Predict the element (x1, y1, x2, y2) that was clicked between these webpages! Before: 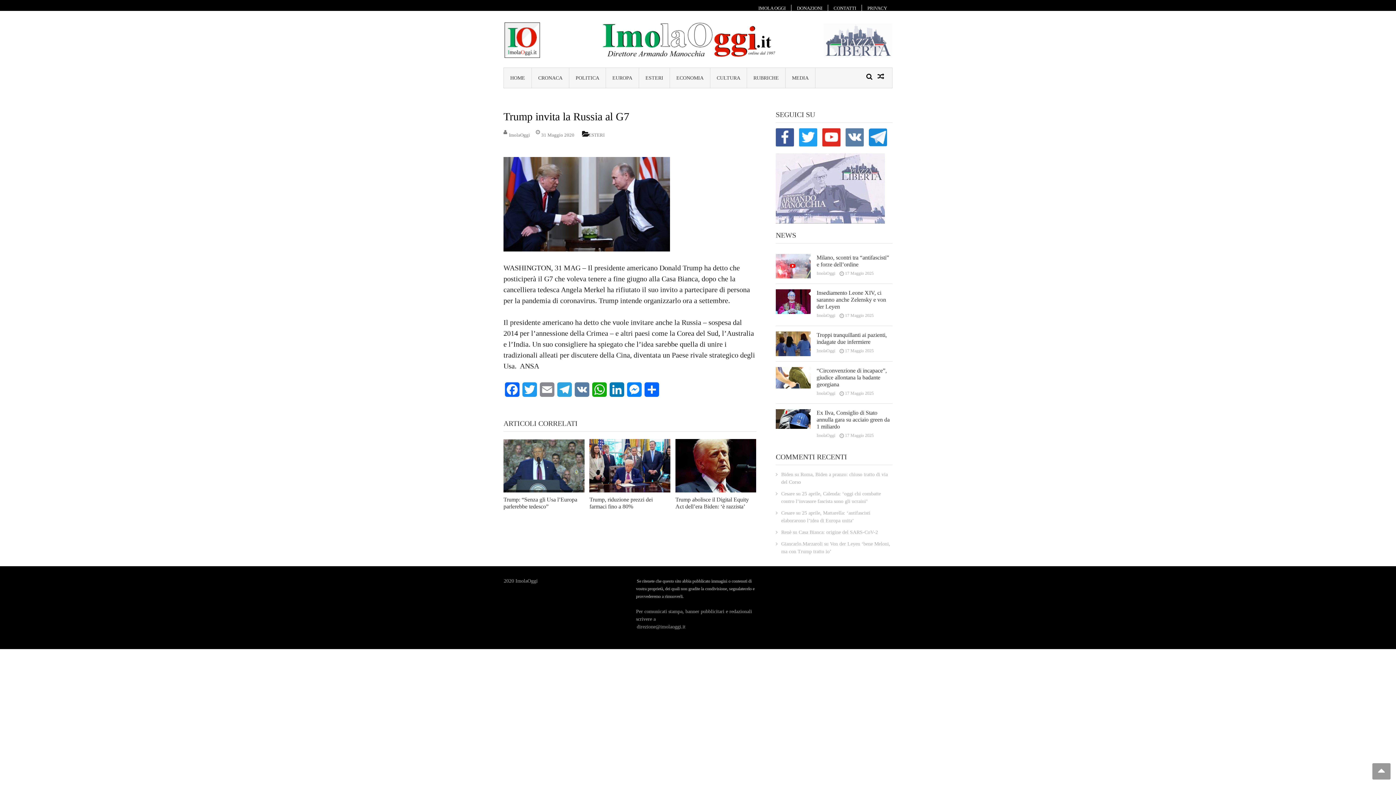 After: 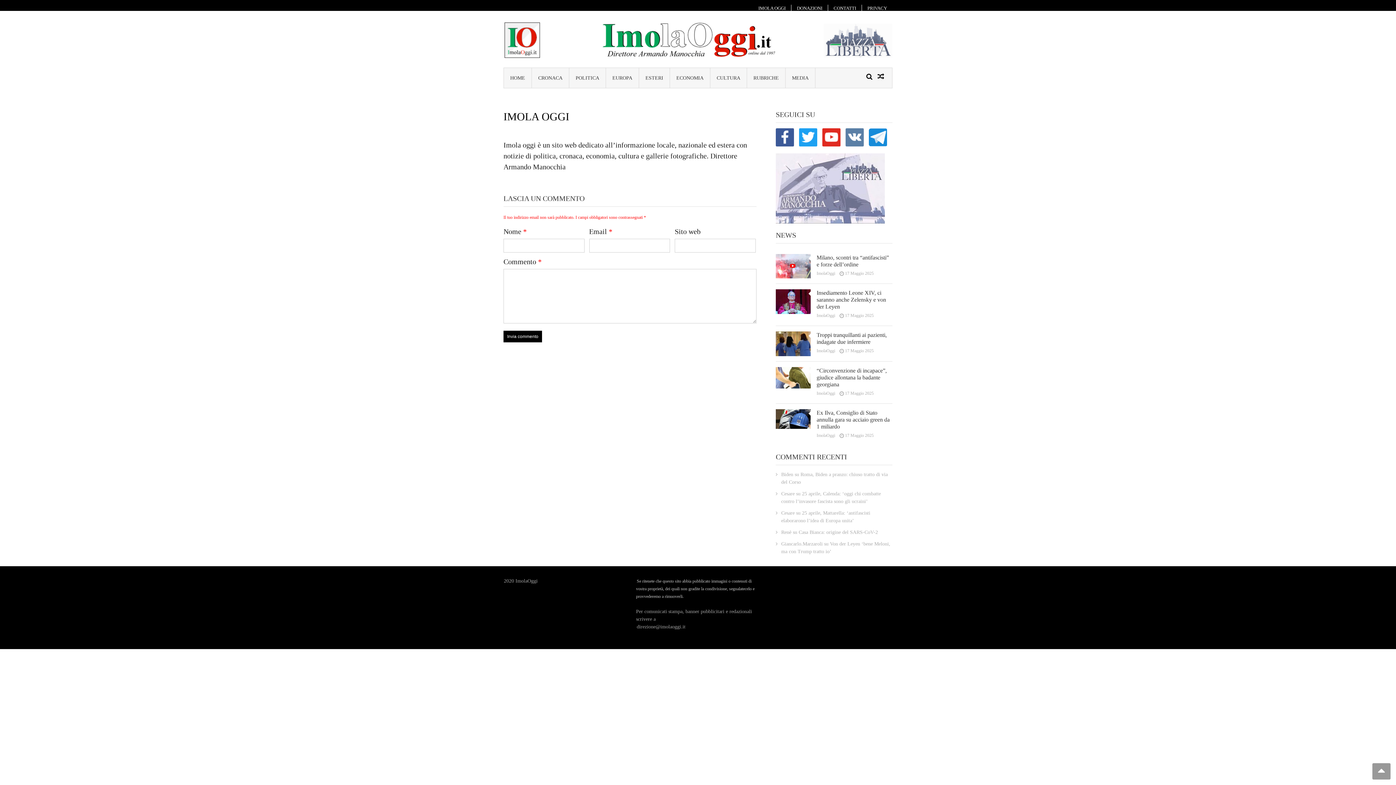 Action: label: IMOLA OGGI bbox: (753, 5, 791, 10)